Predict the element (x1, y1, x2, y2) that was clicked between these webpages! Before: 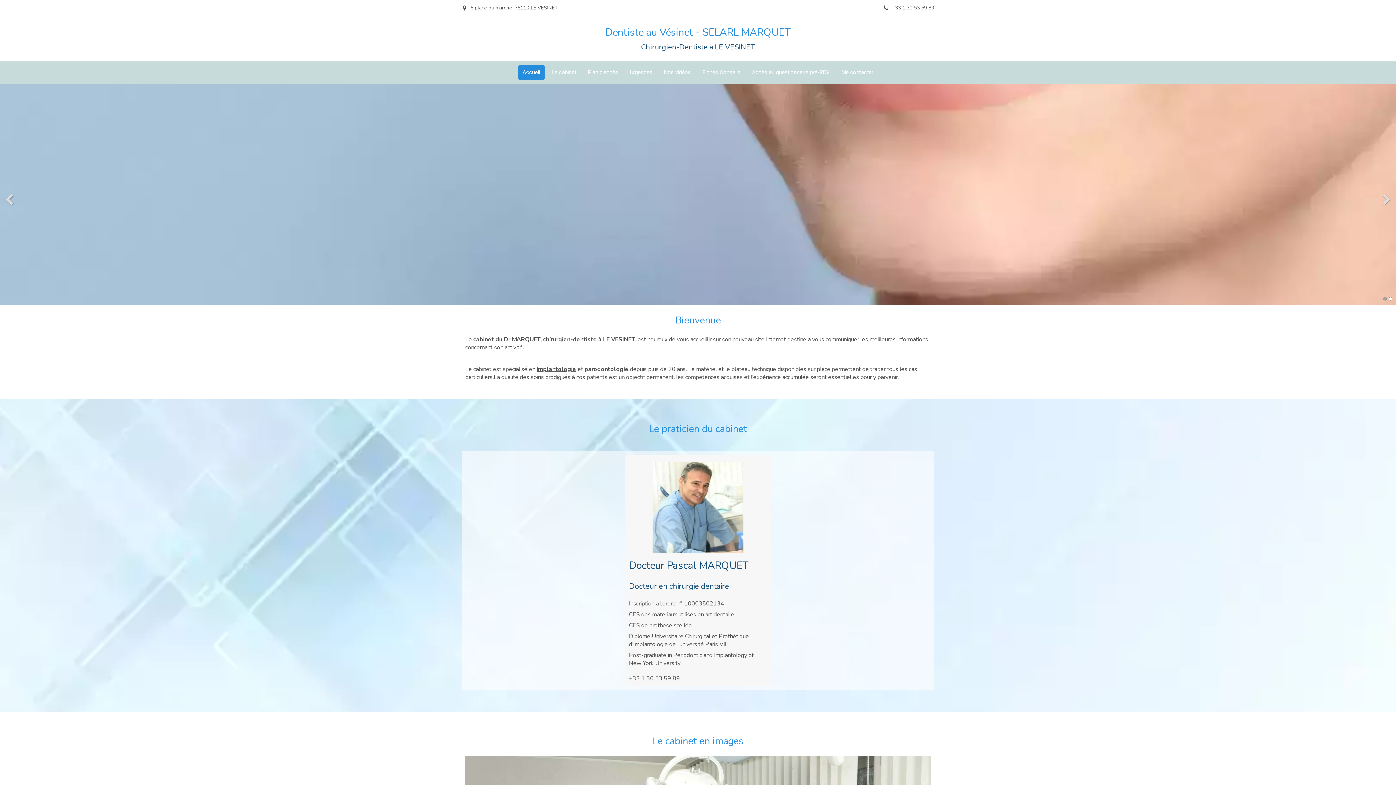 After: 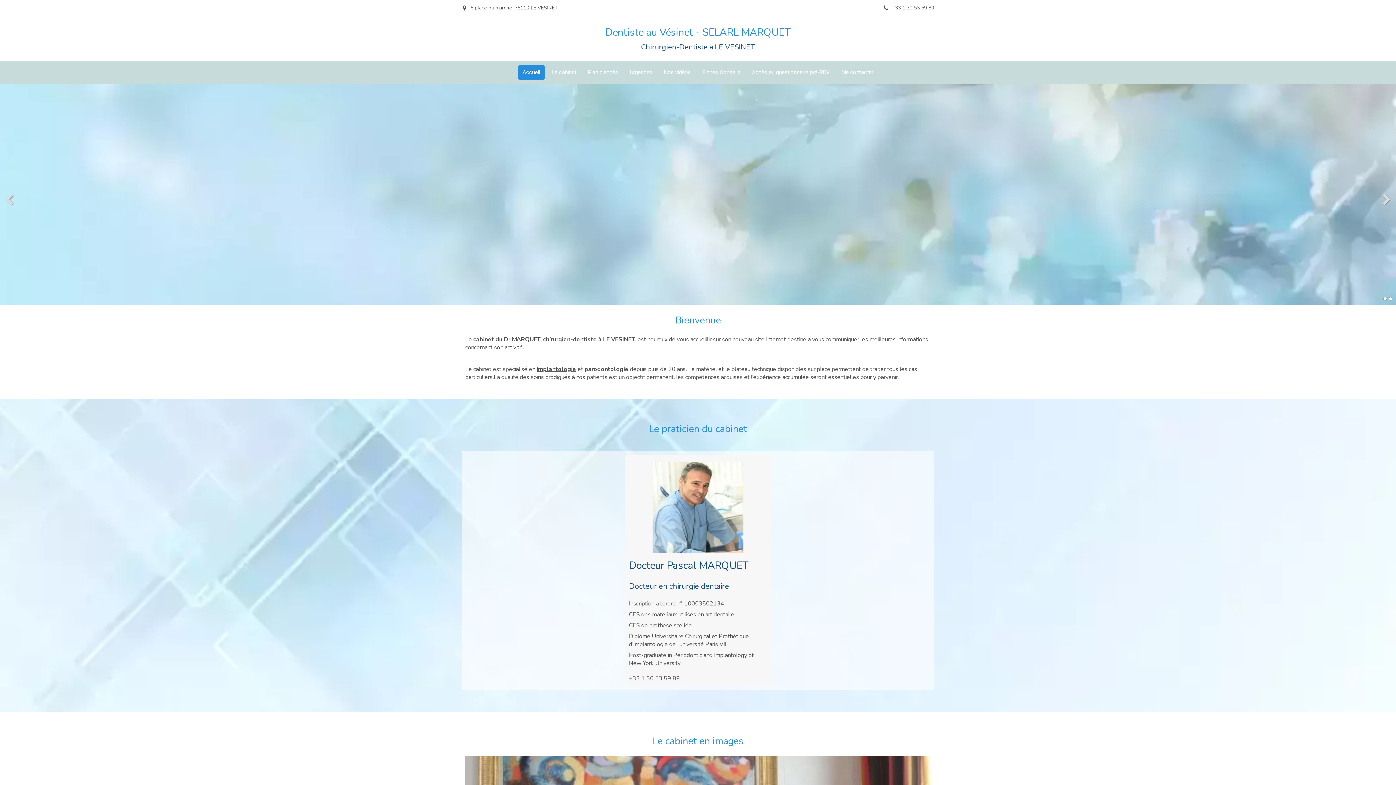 Action: bbox: (1389, 297, 1392, 300) label: 2